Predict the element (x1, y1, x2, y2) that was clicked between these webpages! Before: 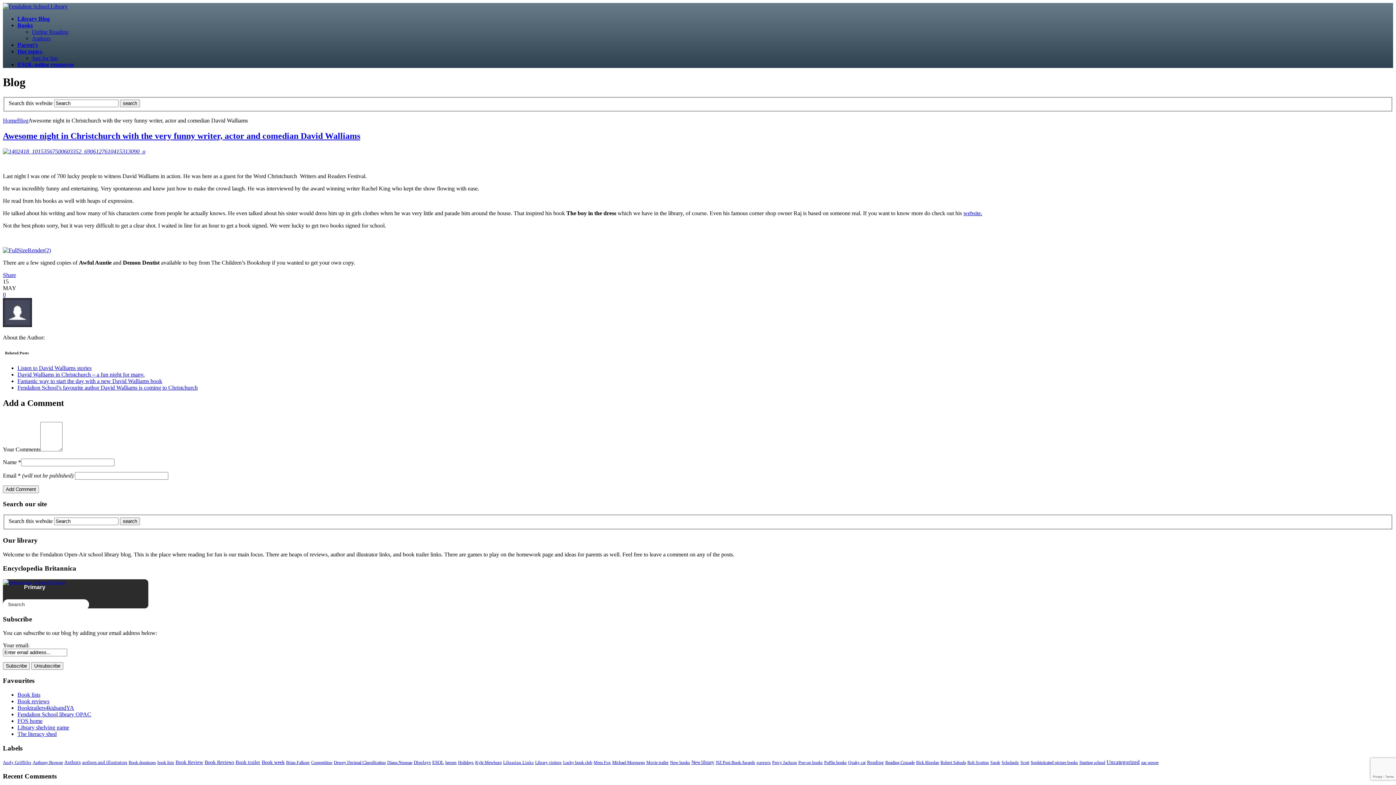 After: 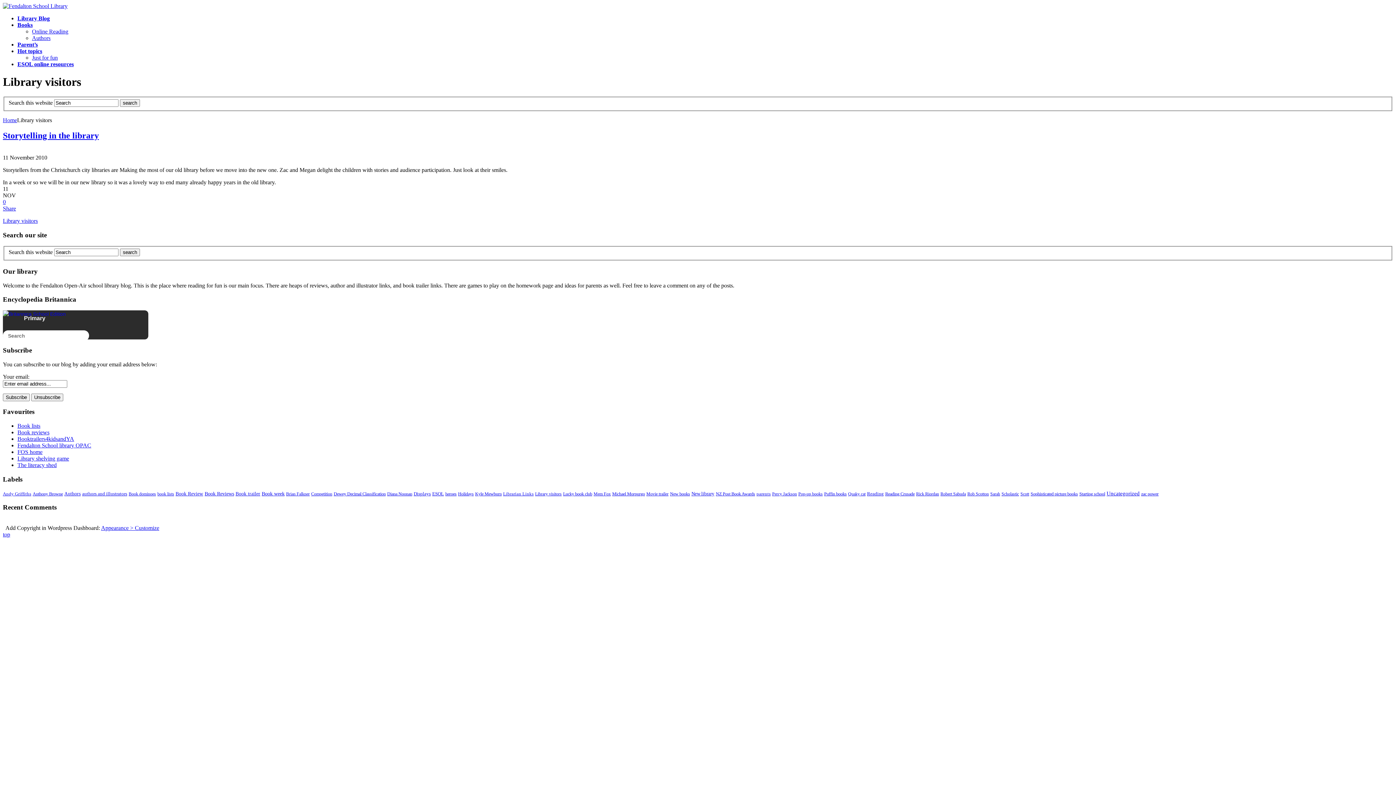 Action: bbox: (535, 760, 561, 765) label: Library visitors (1 item)